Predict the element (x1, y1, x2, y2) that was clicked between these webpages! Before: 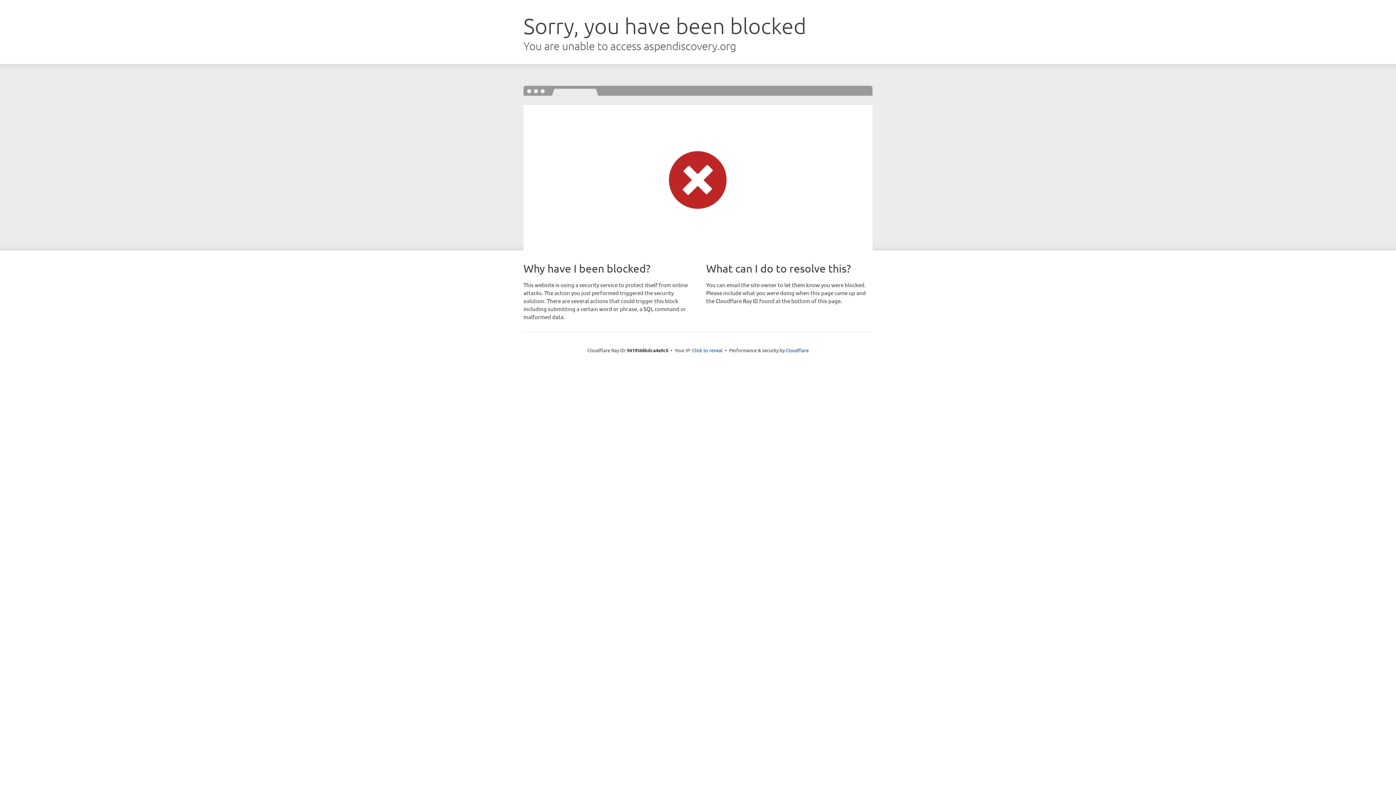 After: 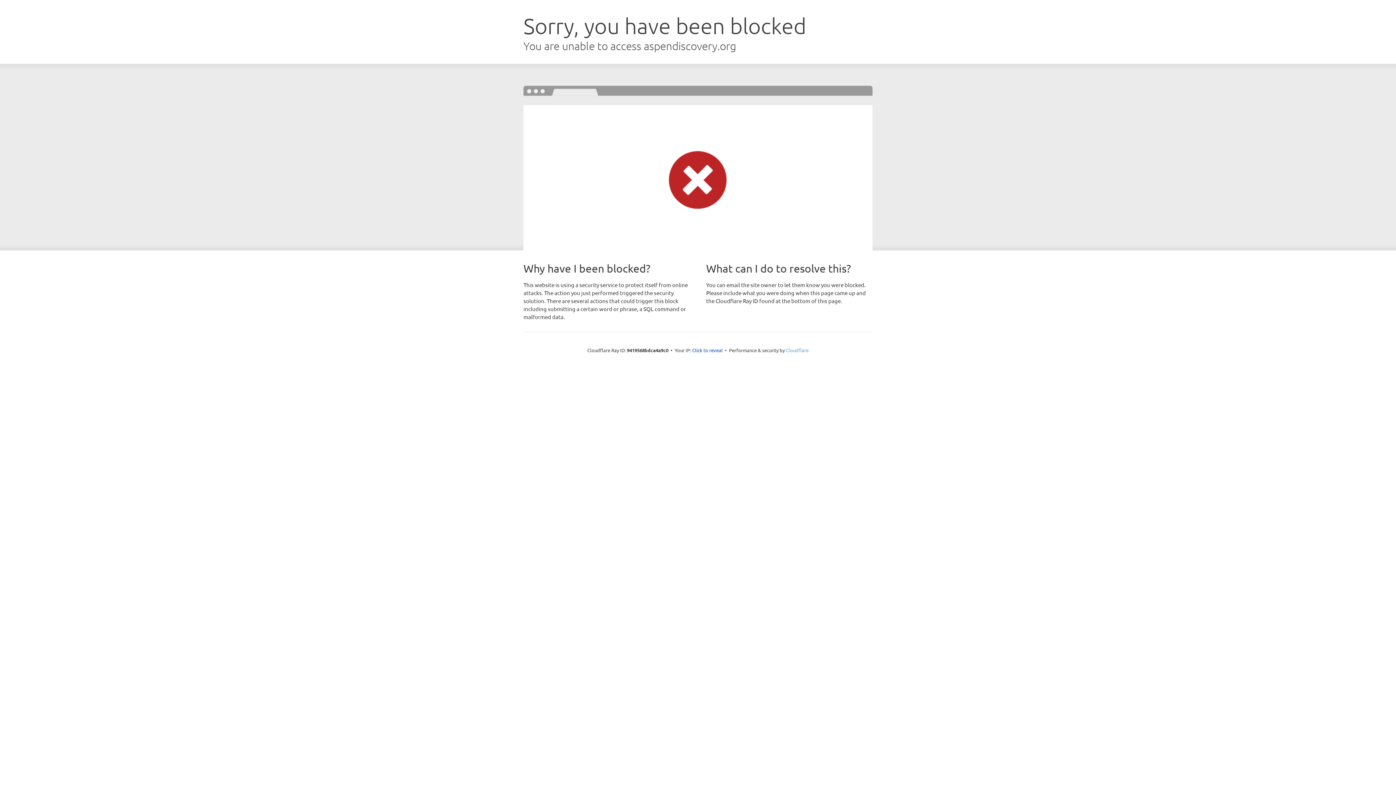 Action: label: Cloudflare bbox: (786, 347, 808, 353)